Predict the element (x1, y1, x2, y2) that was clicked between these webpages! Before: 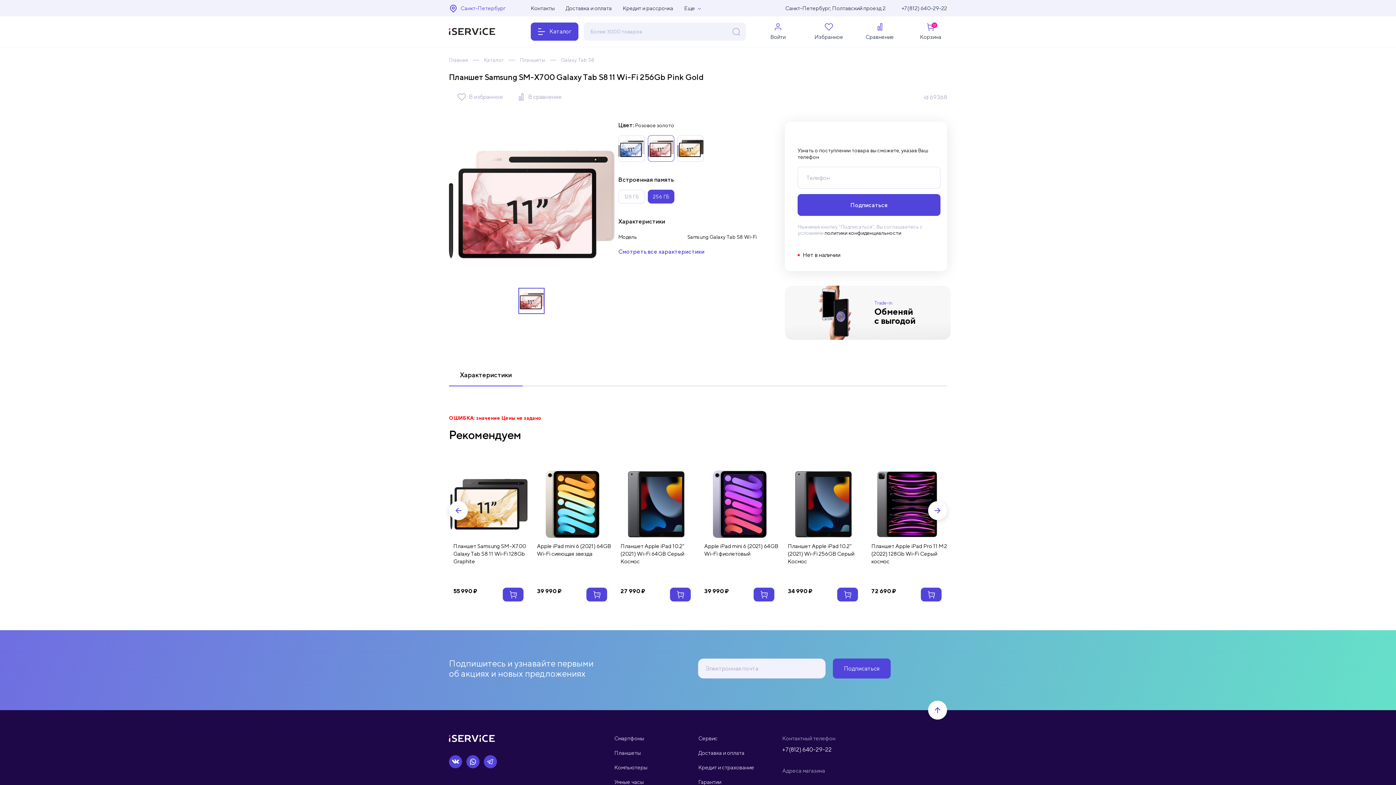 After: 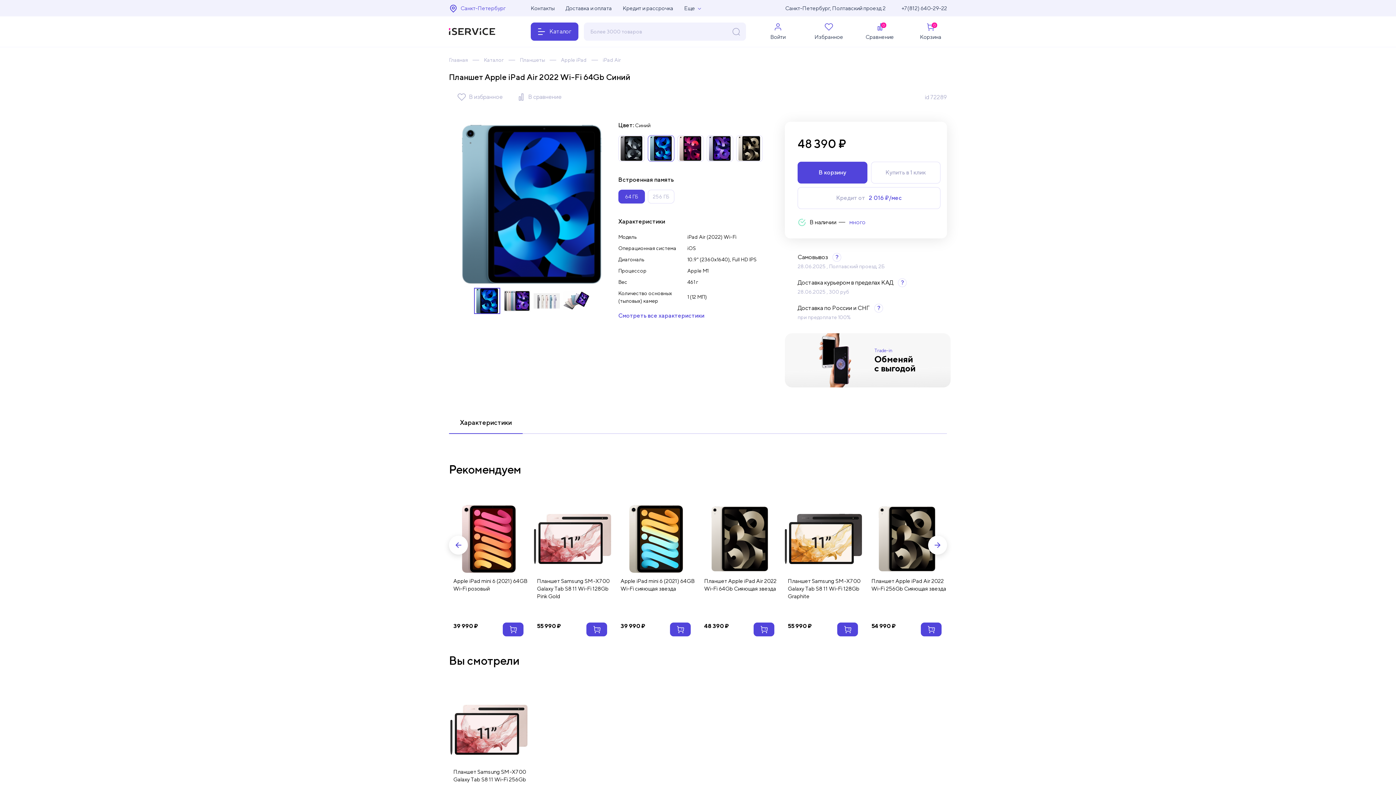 Action: label: Планшет Apple iPad Air 2022 Wi-Fi 64Gb Синий bbox: (1038, 542, 1114, 557)